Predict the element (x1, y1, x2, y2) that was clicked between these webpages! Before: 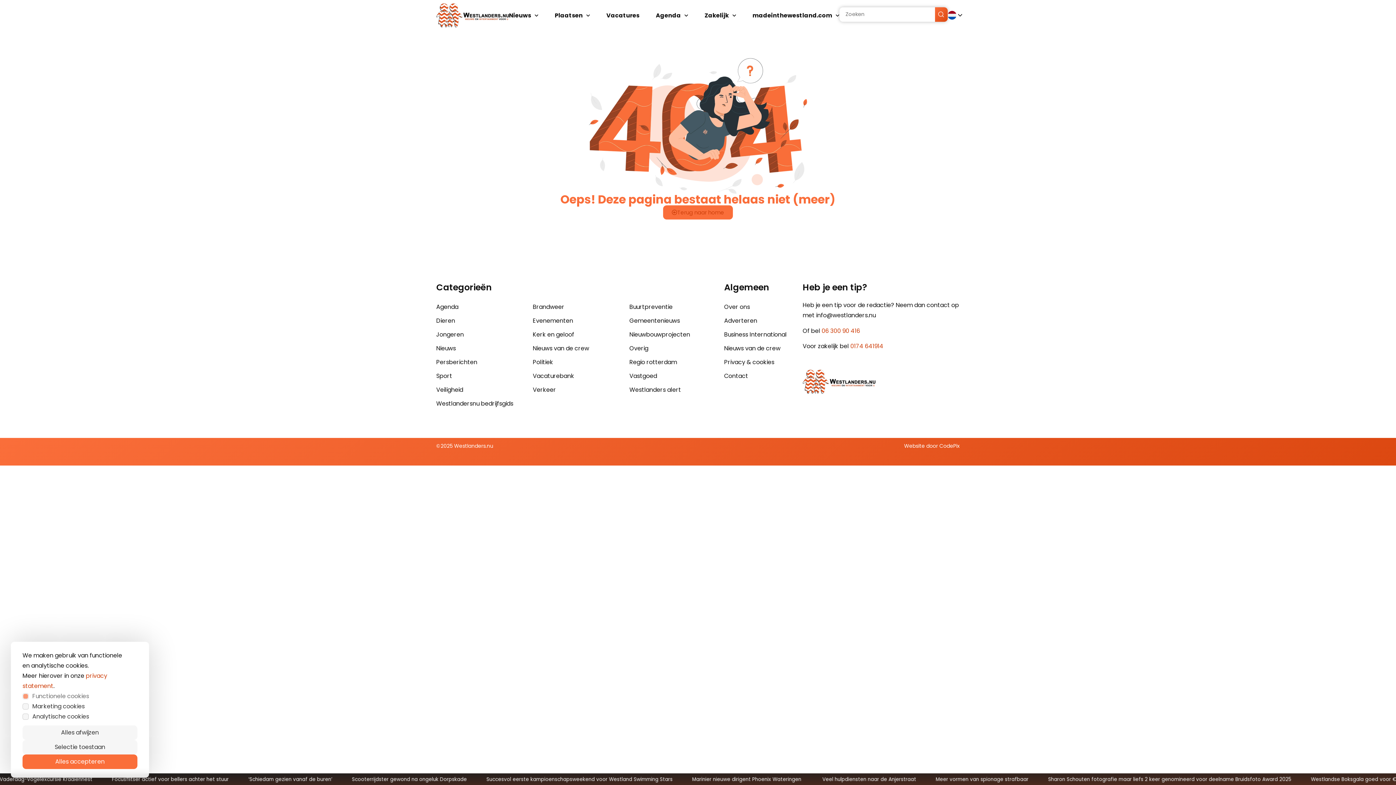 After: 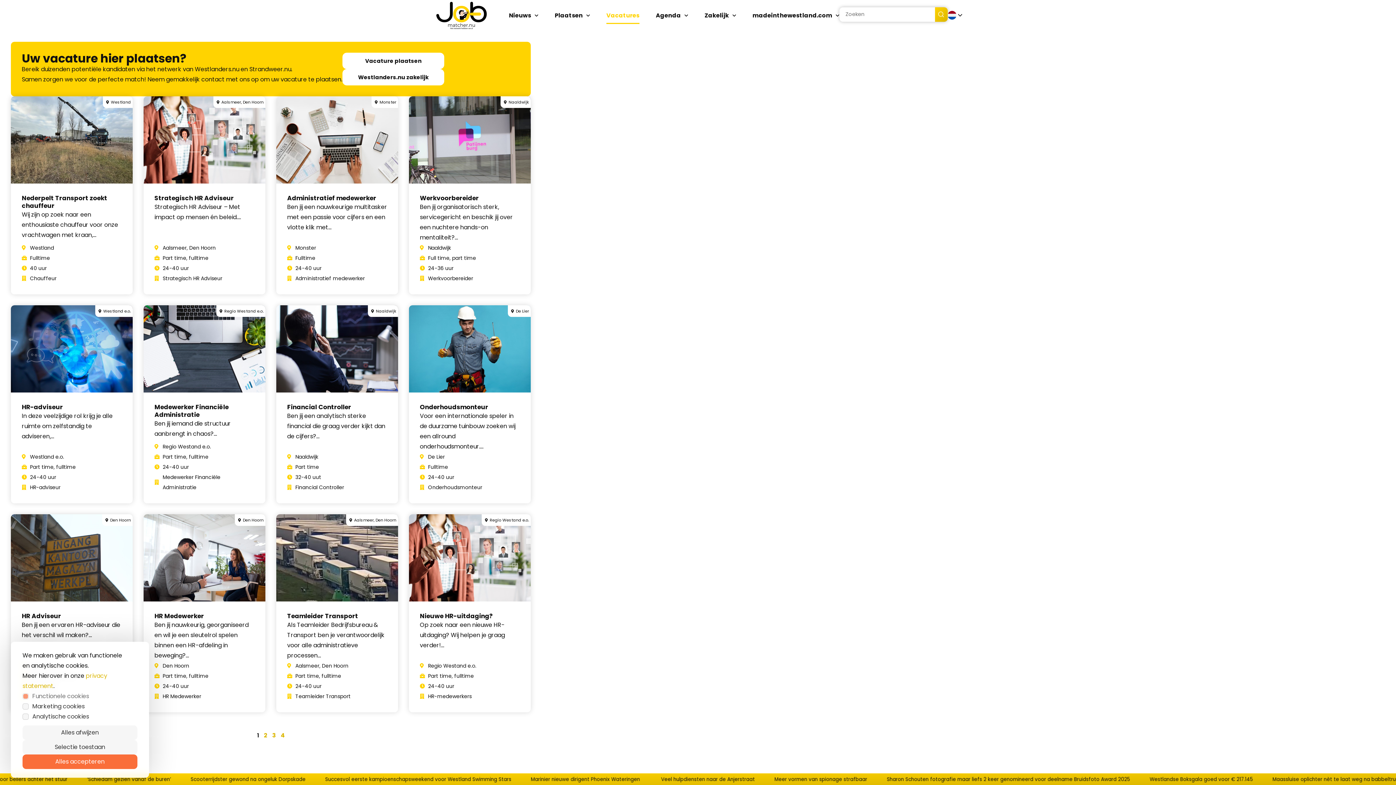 Action: bbox: (606, 7, 639, 23) label: Vacatures